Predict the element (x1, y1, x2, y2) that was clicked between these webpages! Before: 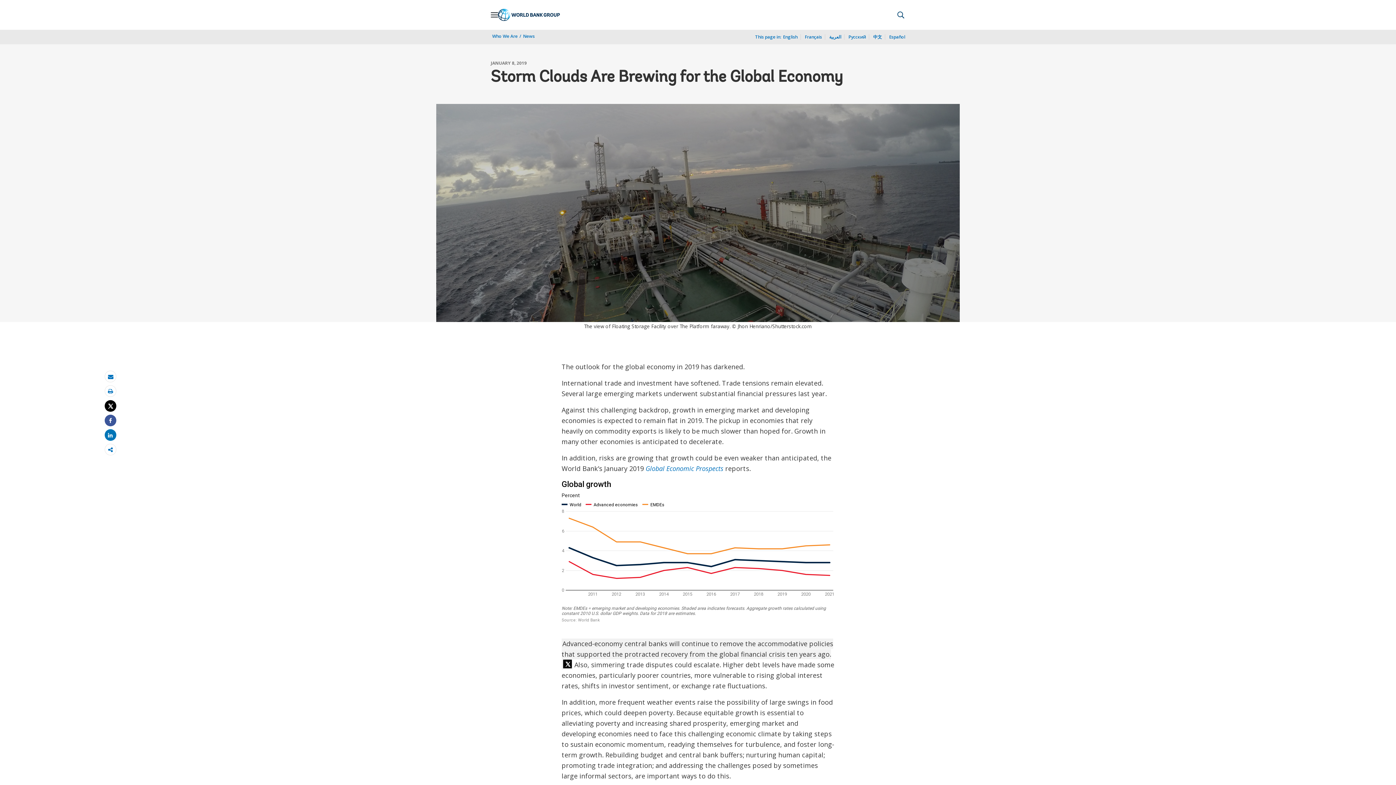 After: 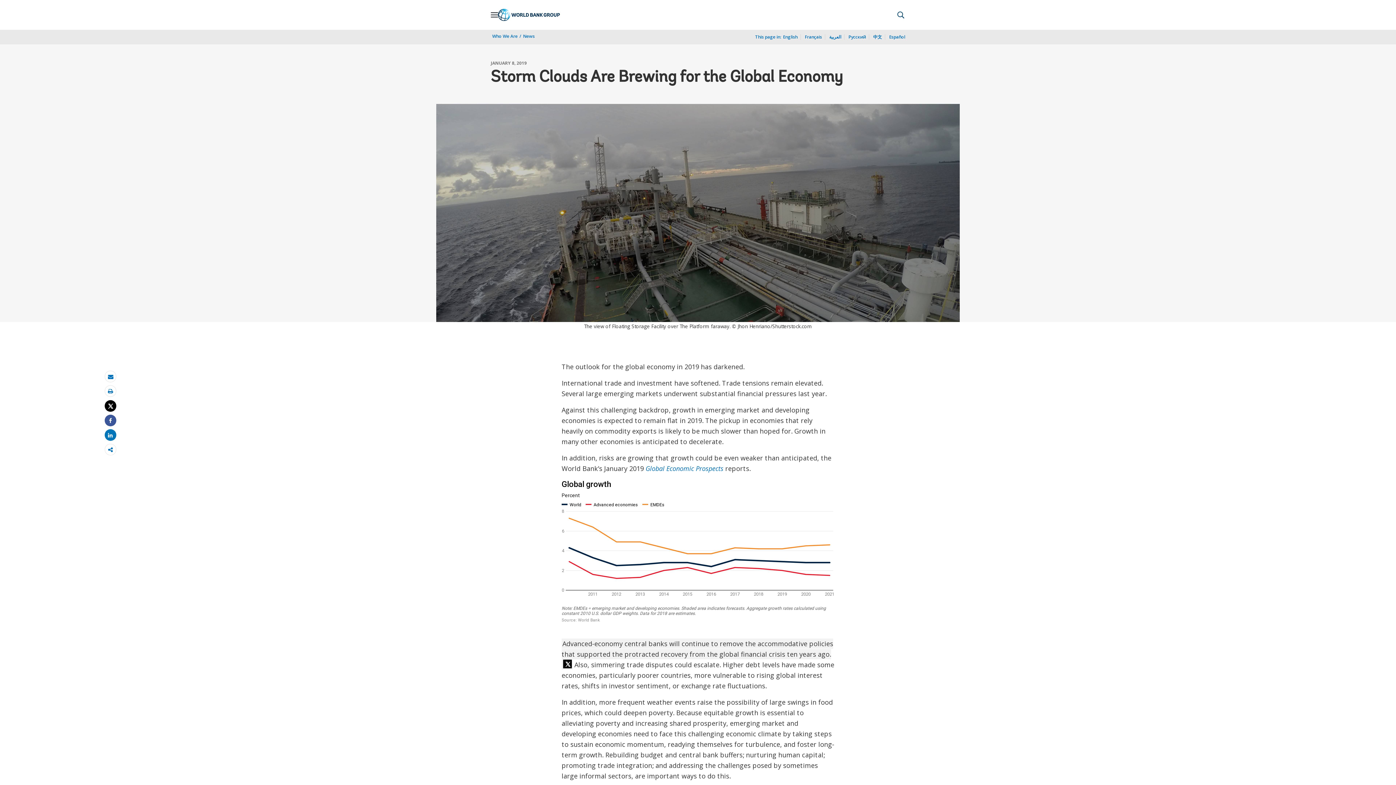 Action: bbox: (108, 418, 113, 423) label: Share